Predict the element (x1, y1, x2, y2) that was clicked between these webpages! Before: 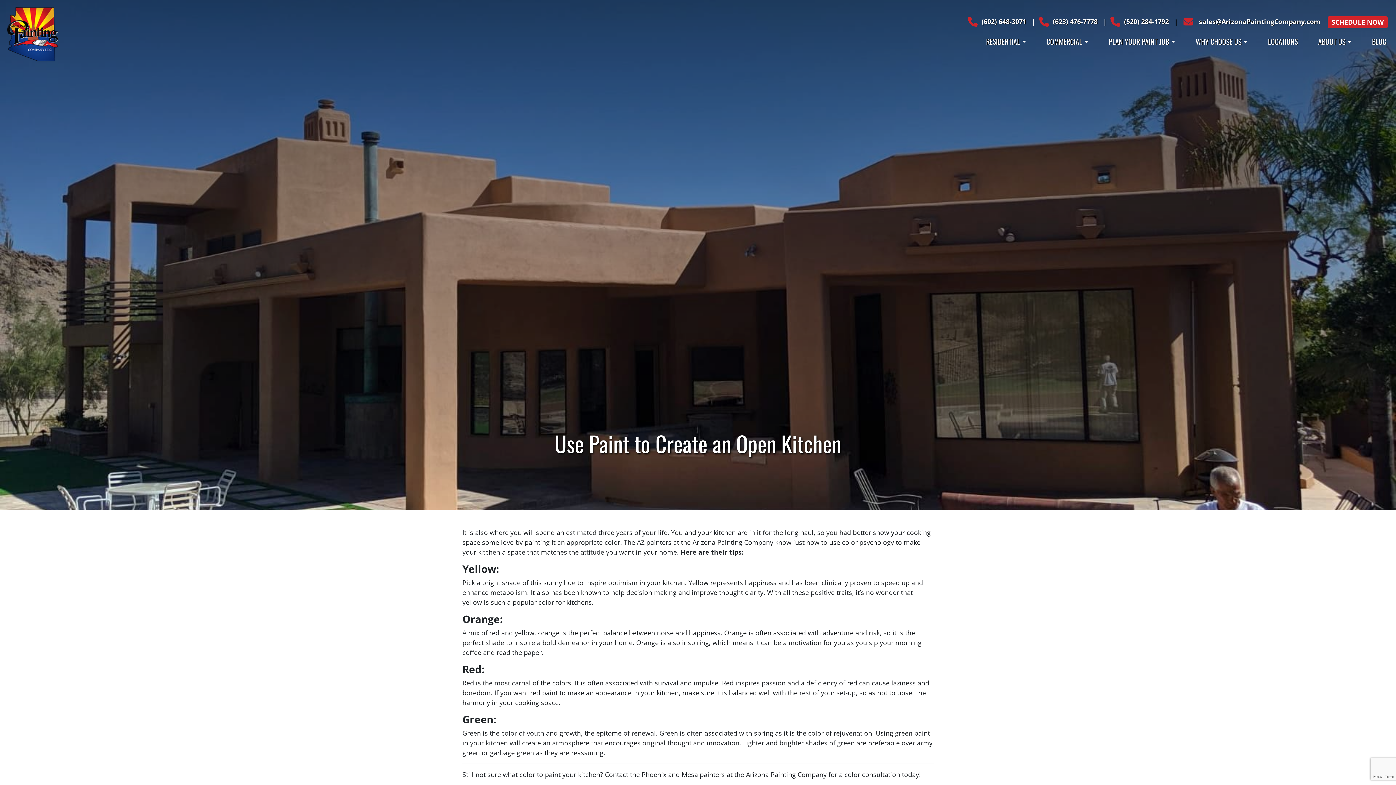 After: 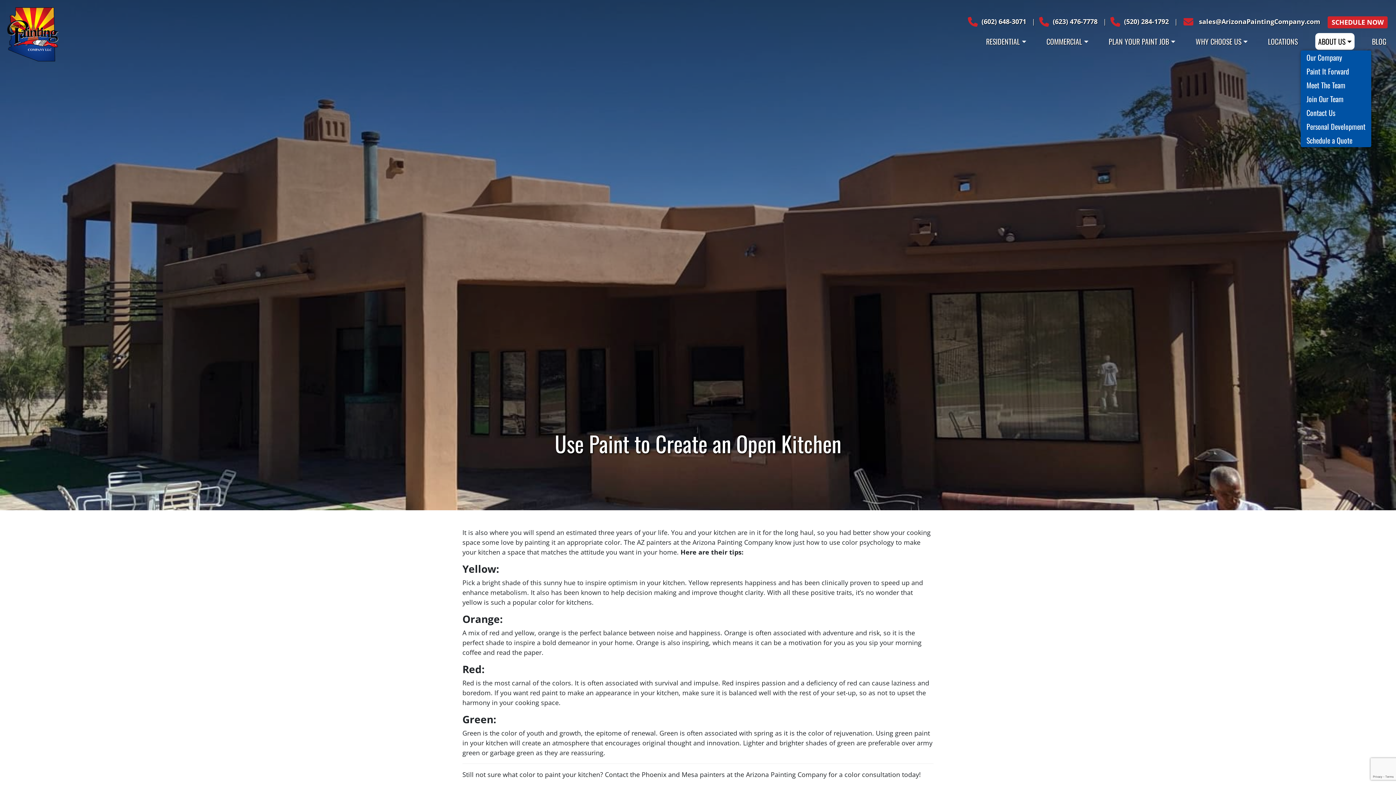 Action: bbox: (1315, 33, 1354, 49) label: ABOUT US